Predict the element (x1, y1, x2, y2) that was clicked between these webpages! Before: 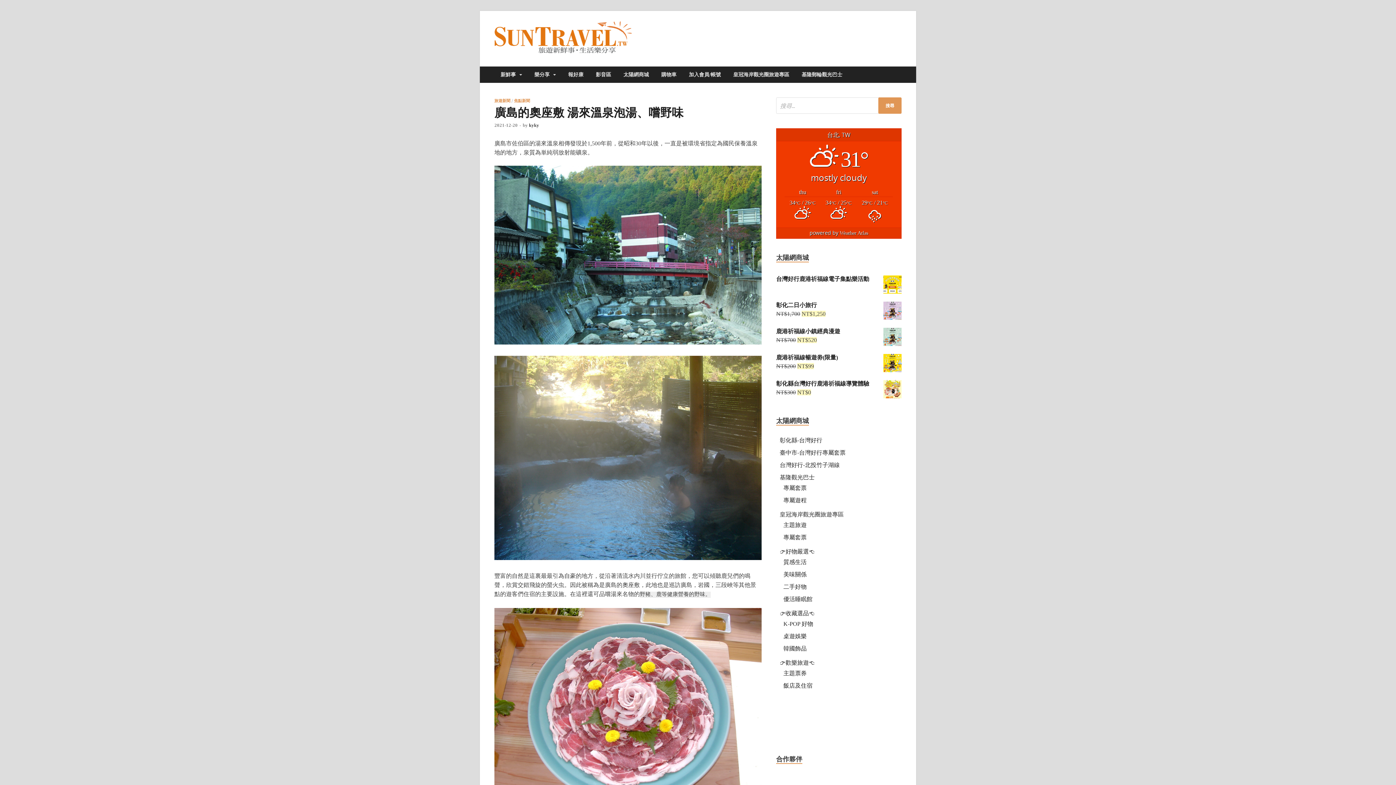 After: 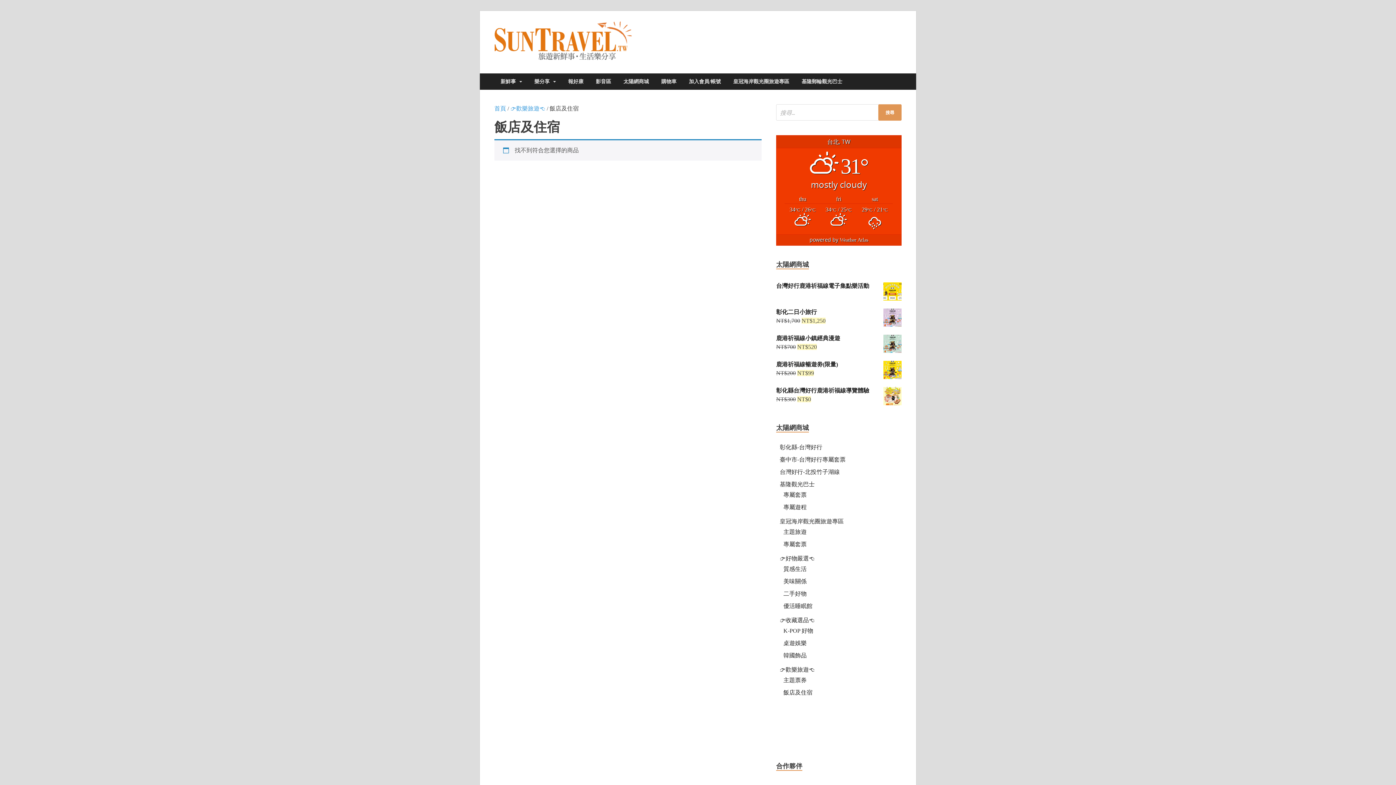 Action: bbox: (783, 682, 812, 689) label: 飯店及住宿